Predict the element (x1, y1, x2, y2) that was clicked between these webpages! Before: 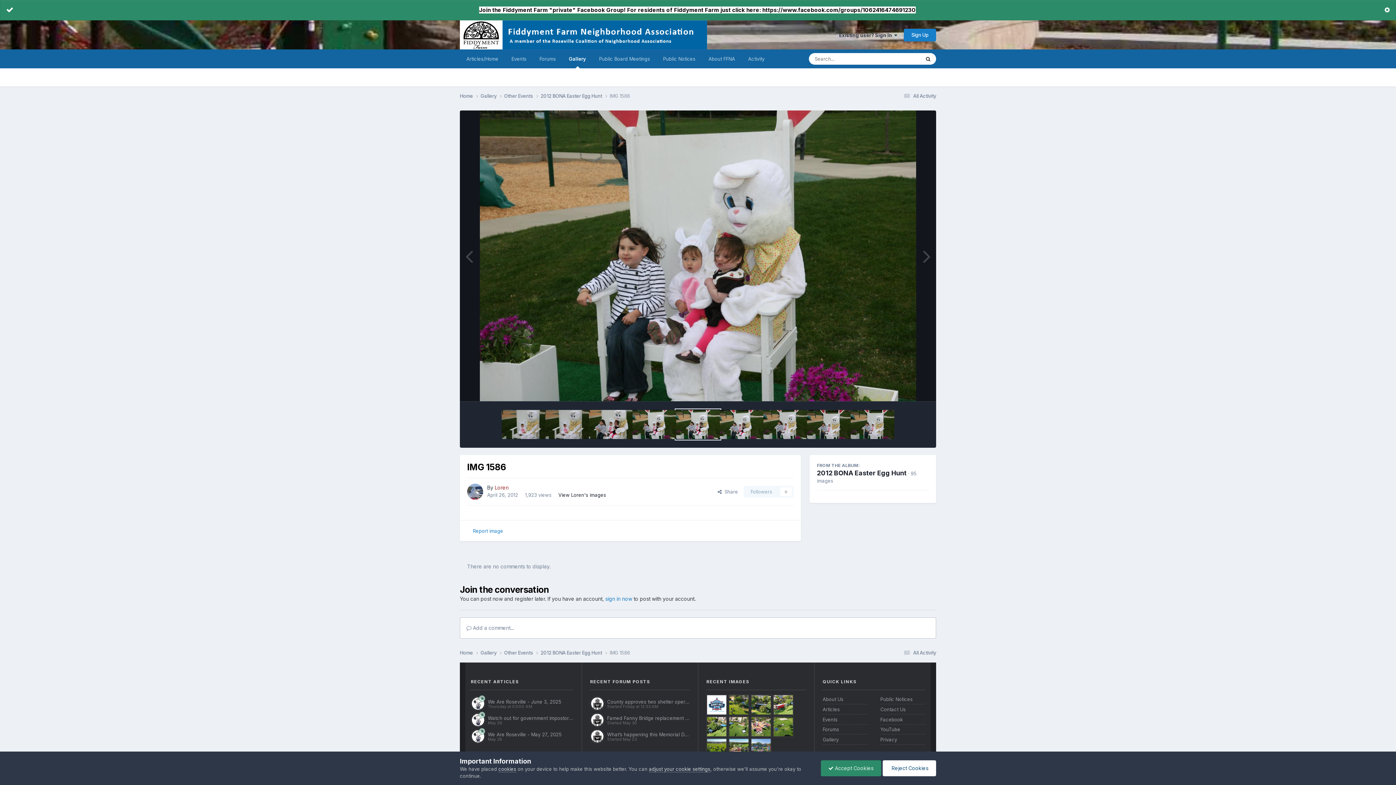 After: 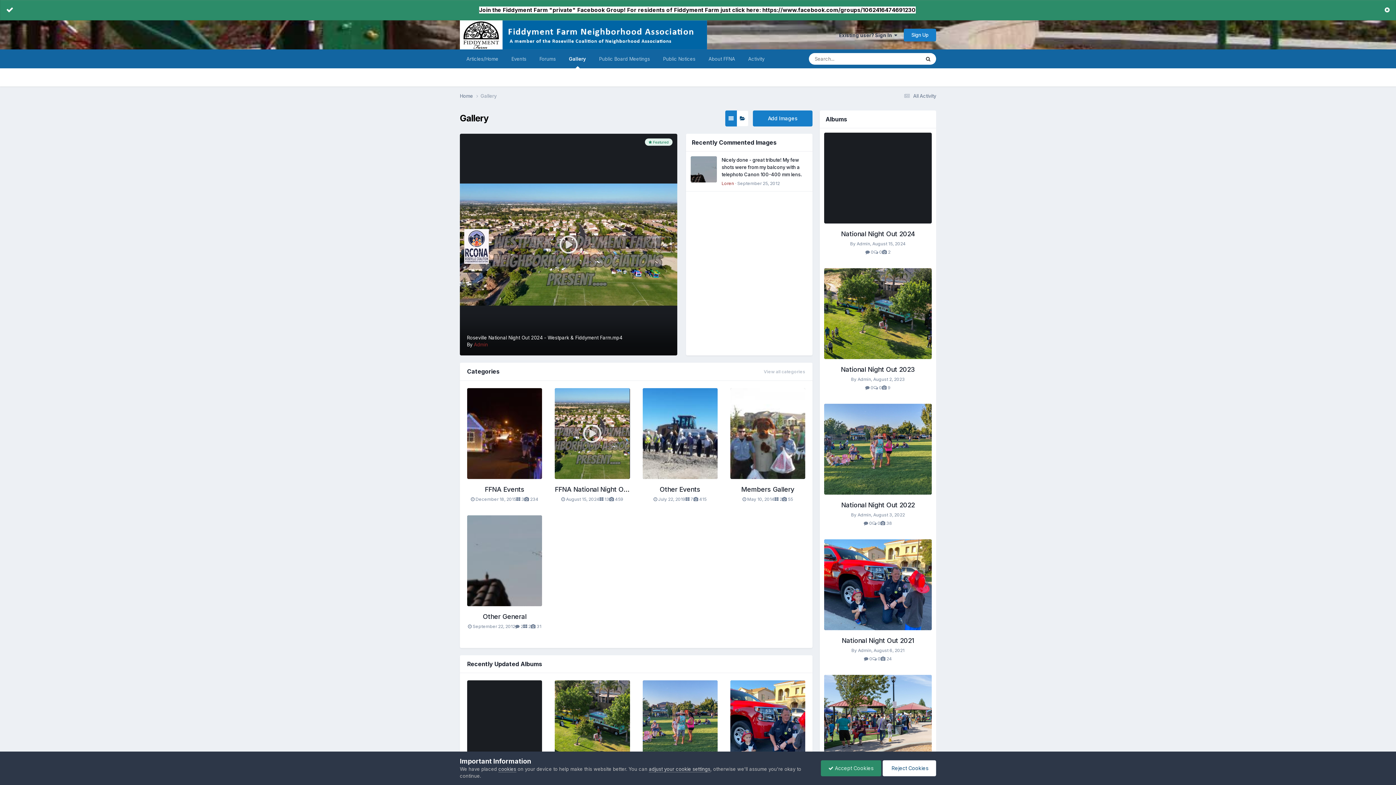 Action: label: Gallery bbox: (822, 737, 867, 742)